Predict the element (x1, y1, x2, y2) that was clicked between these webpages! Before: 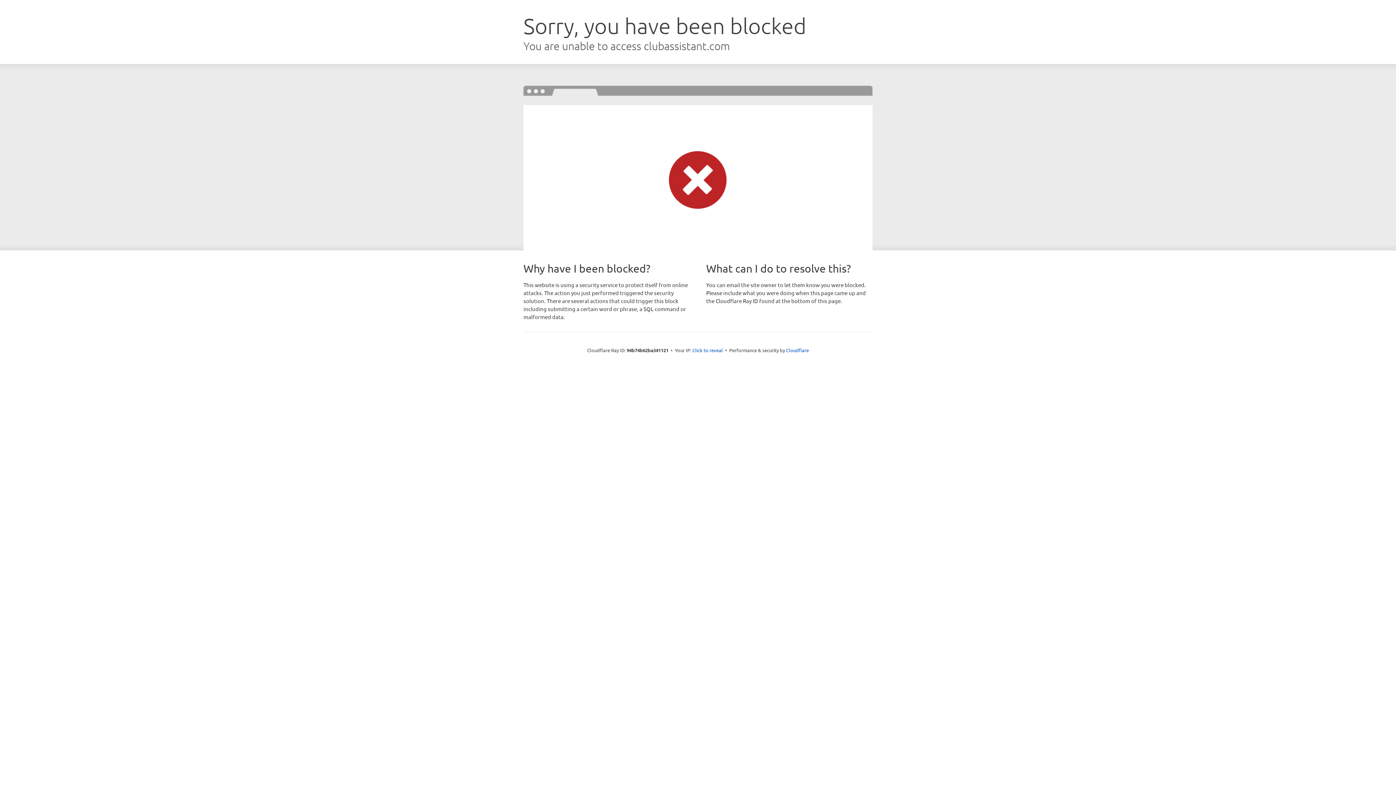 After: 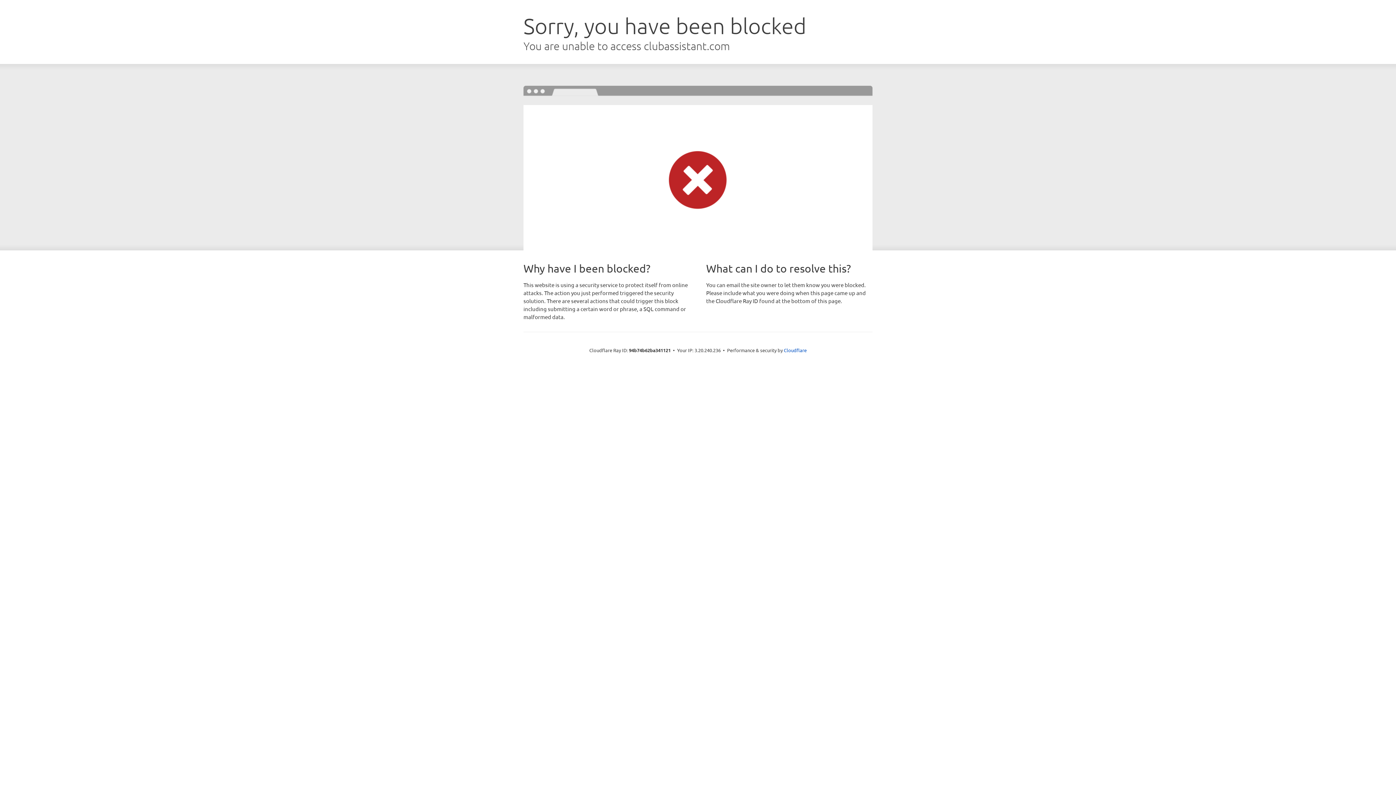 Action: label: Click to reveal bbox: (692, 346, 723, 353)